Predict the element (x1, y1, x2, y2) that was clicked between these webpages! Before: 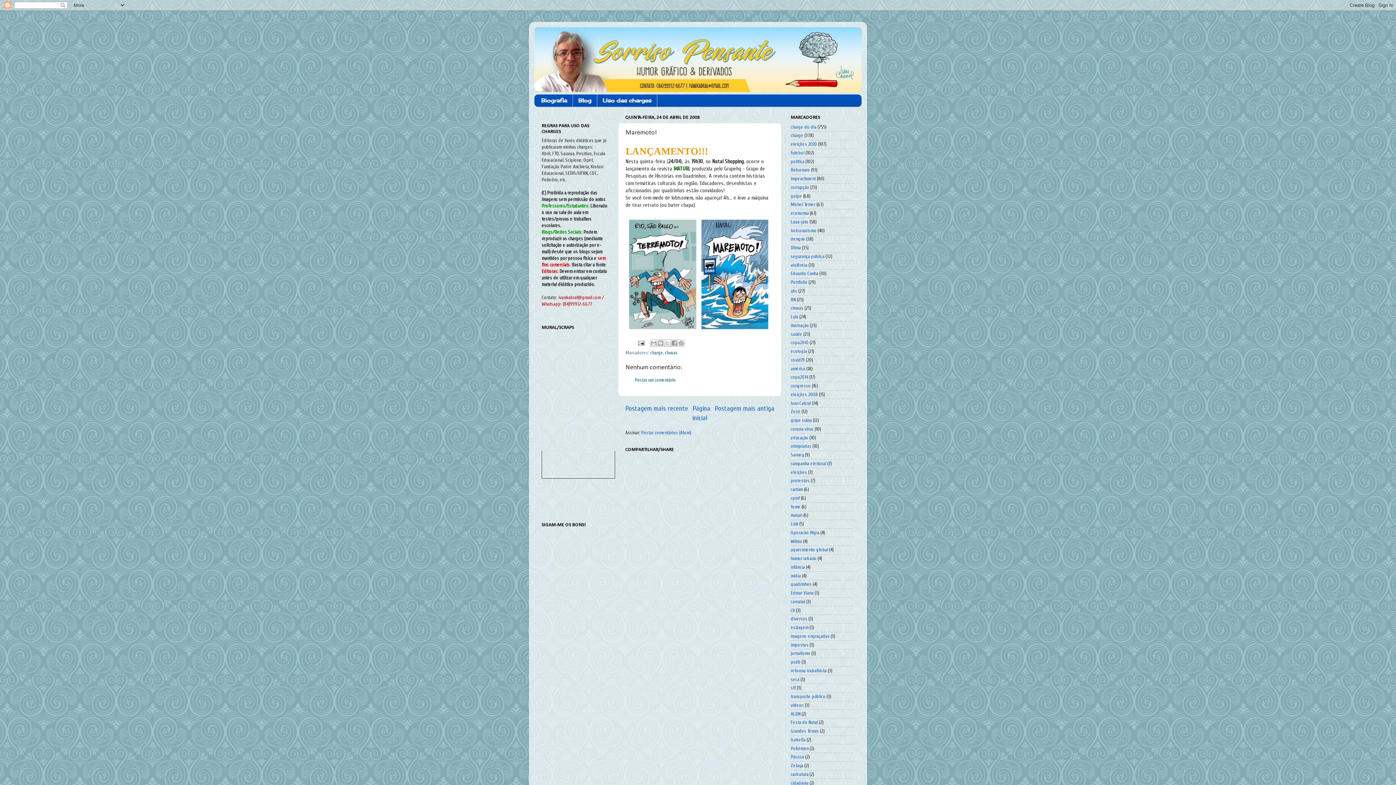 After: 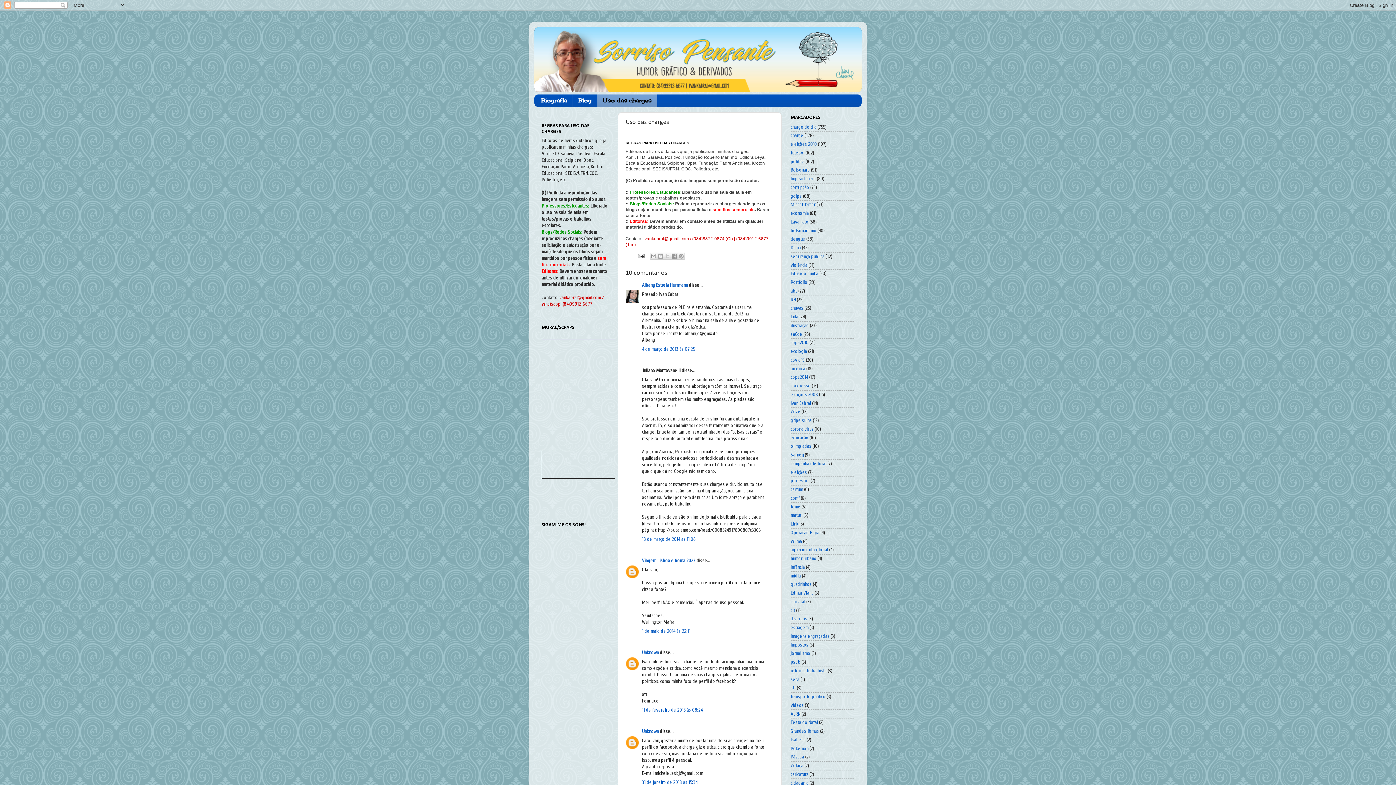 Action: label: Uso das charges bbox: (597, 94, 657, 106)